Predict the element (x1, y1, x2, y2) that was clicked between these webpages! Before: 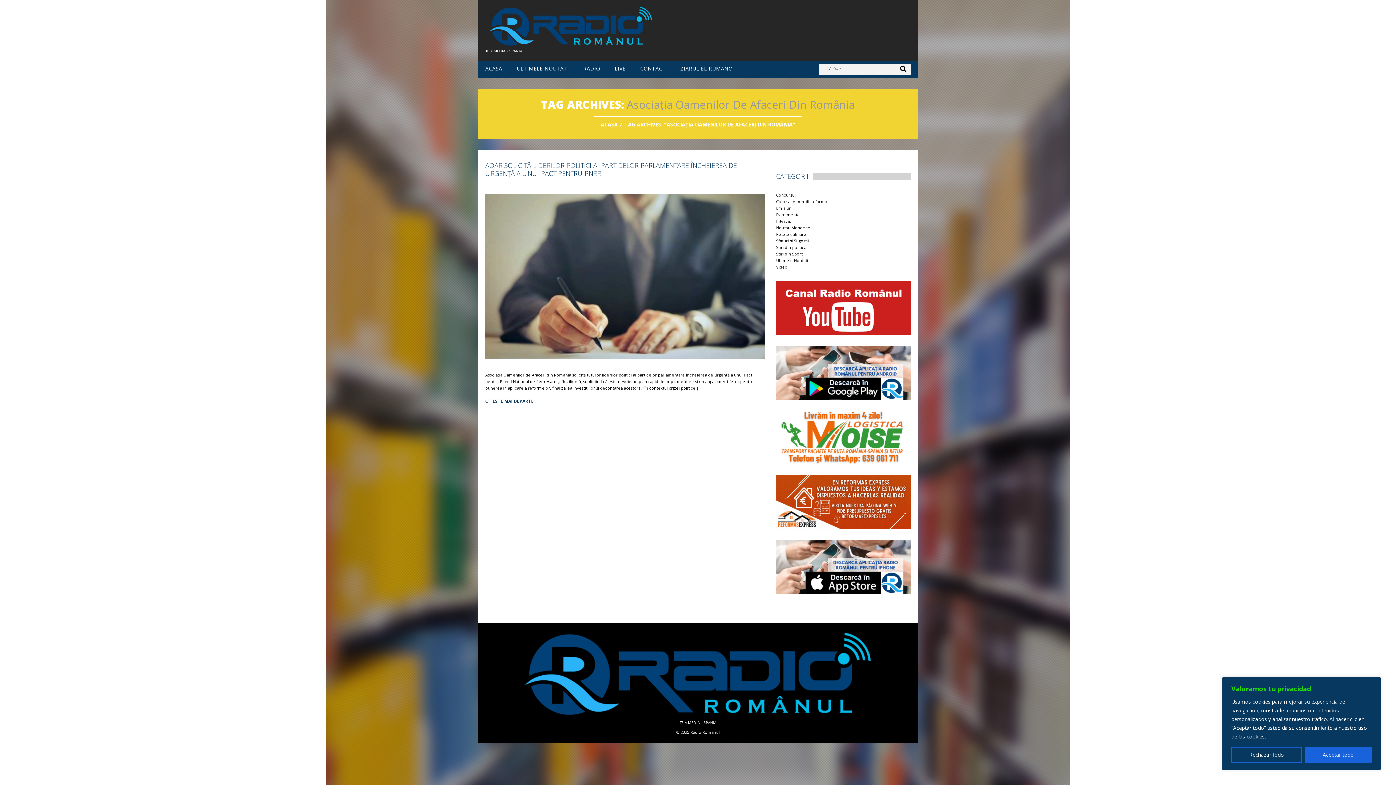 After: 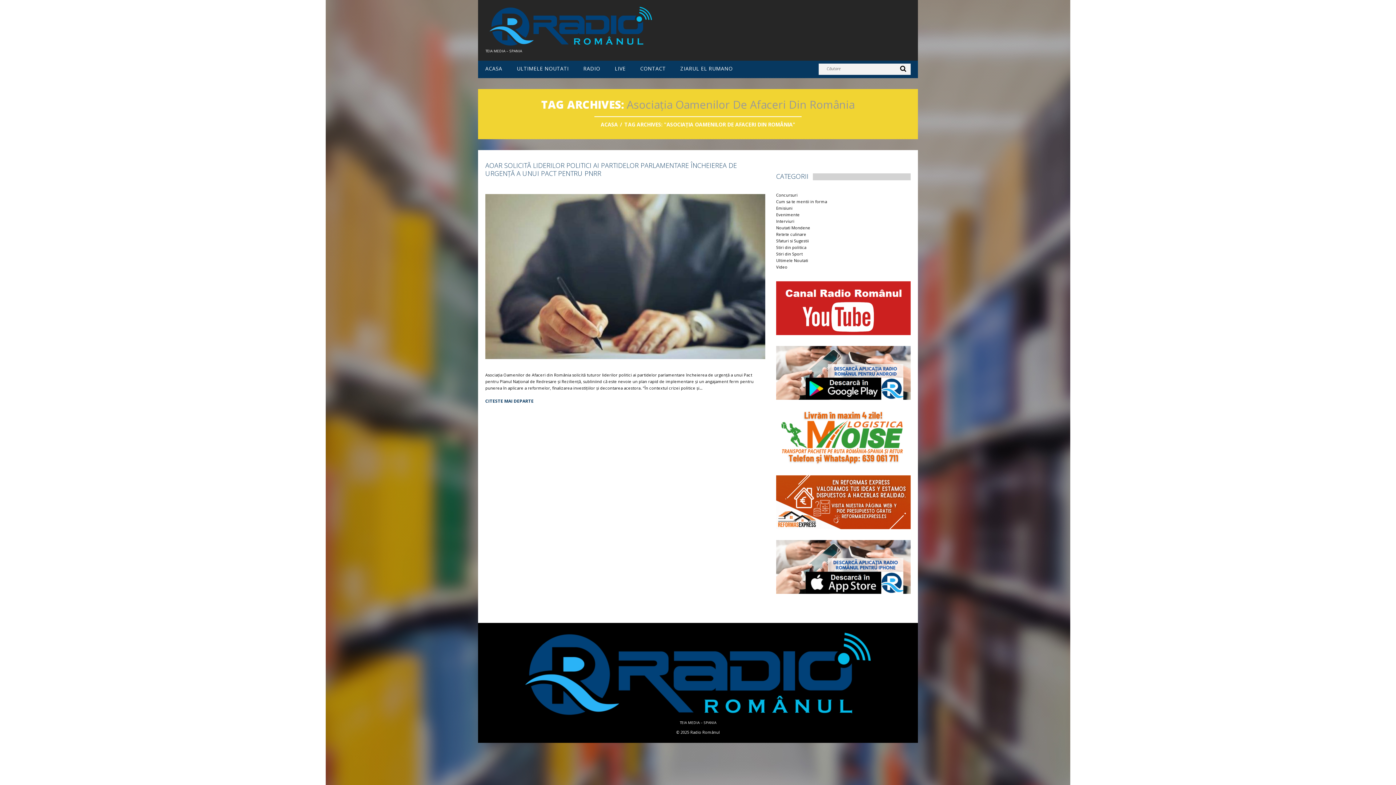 Action: label: Aceptar todo bbox: (1305, 747, 1372, 763)